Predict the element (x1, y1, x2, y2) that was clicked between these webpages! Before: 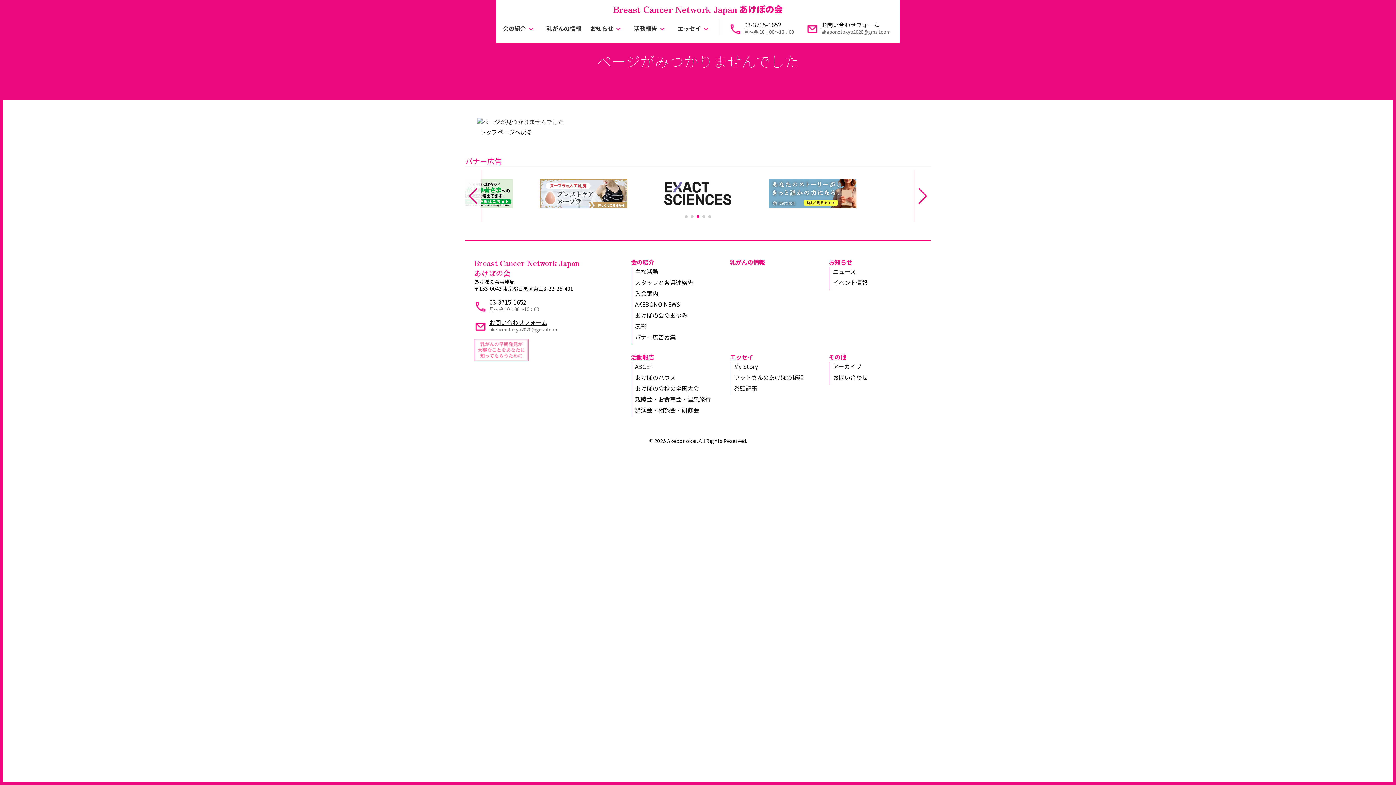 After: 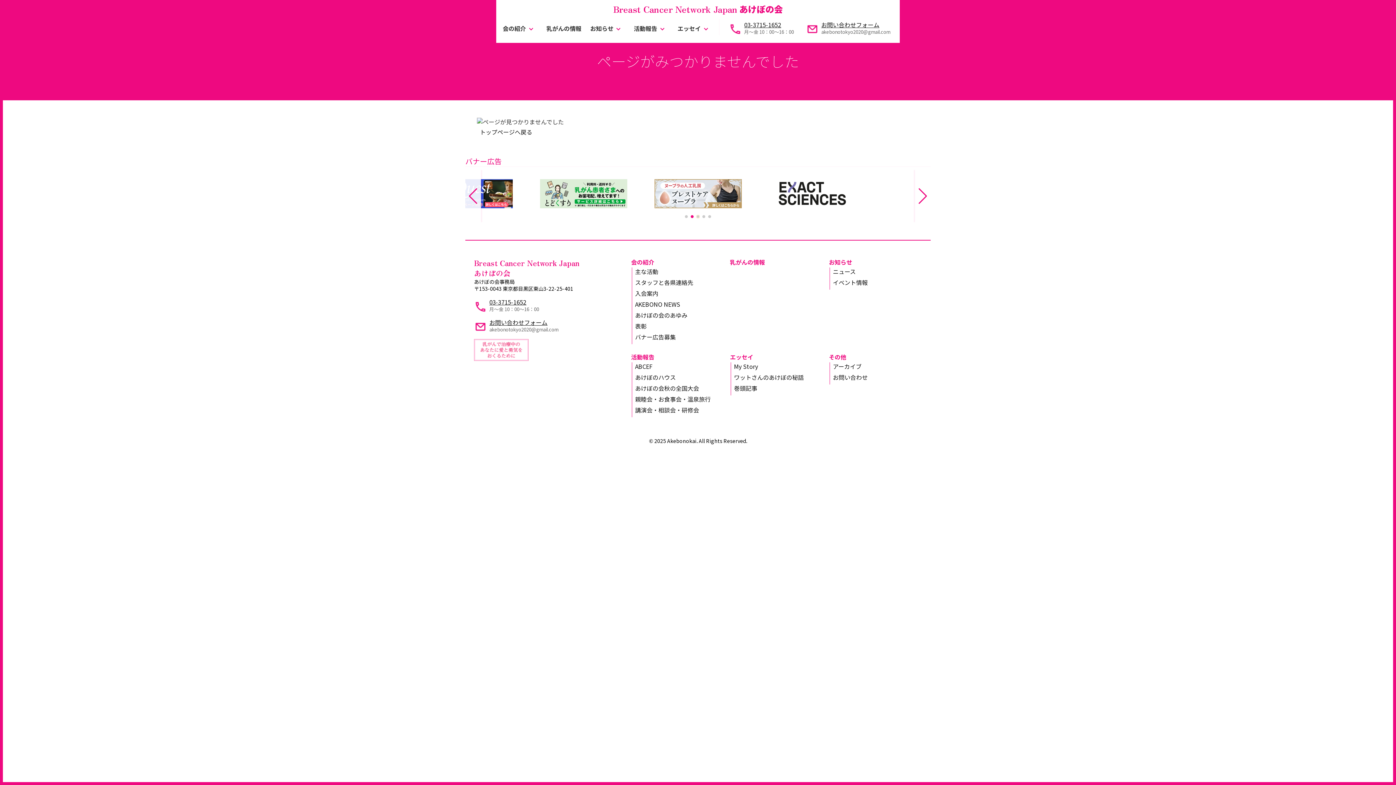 Action: label: Go to slide 3 bbox: (696, 215, 699, 218)